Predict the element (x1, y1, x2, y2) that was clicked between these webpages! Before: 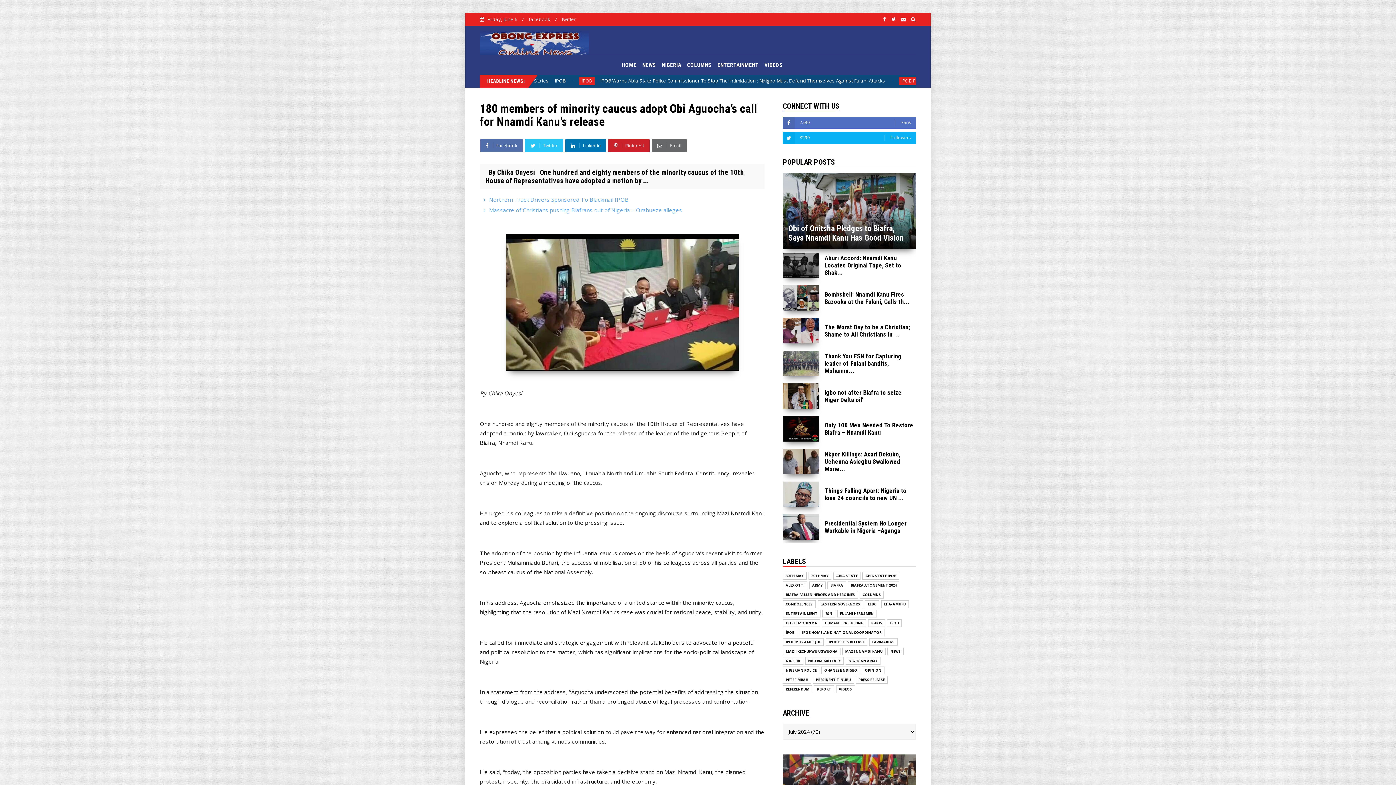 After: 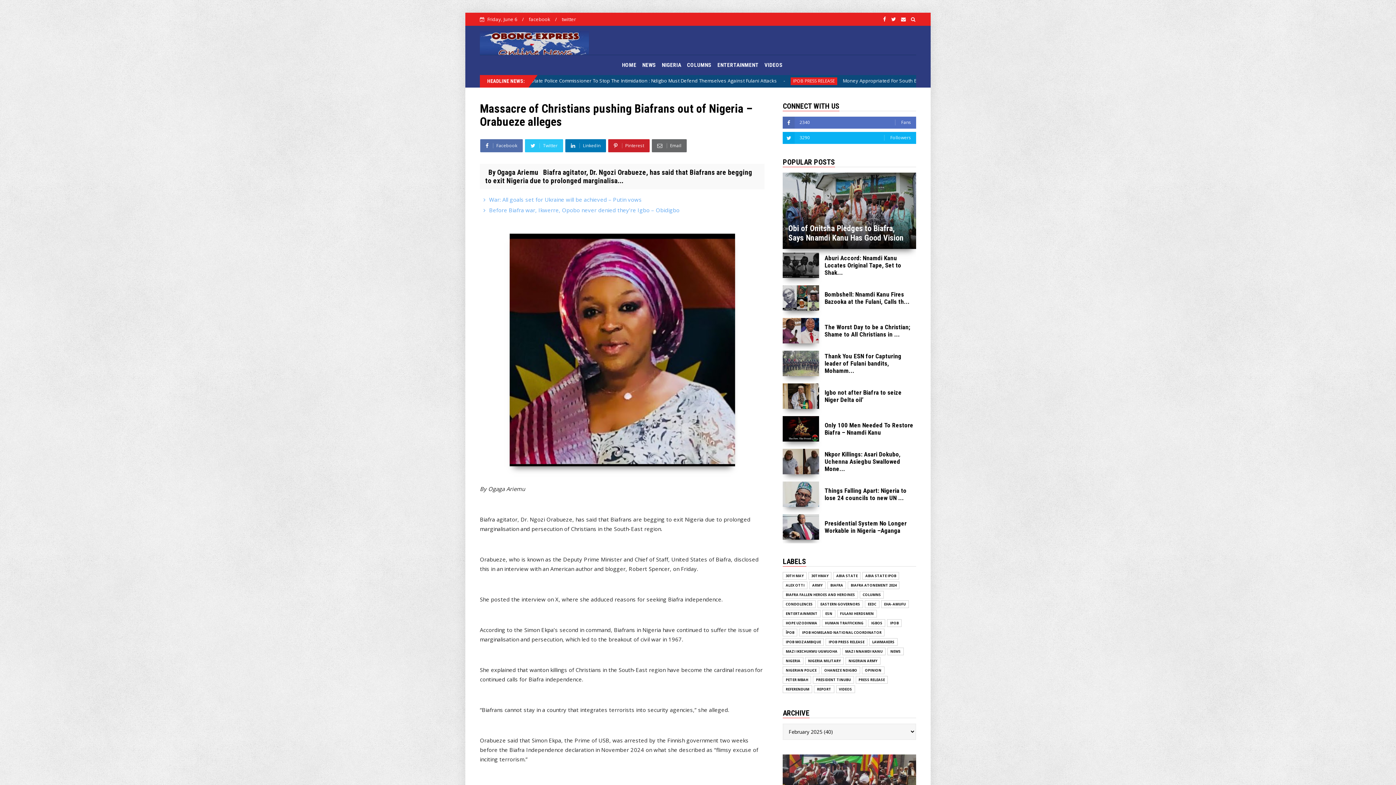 Action: bbox: (489, 206, 682, 213) label: Massacre of Christians pushing Biafrans out of Nigeria – Orabueze alleges